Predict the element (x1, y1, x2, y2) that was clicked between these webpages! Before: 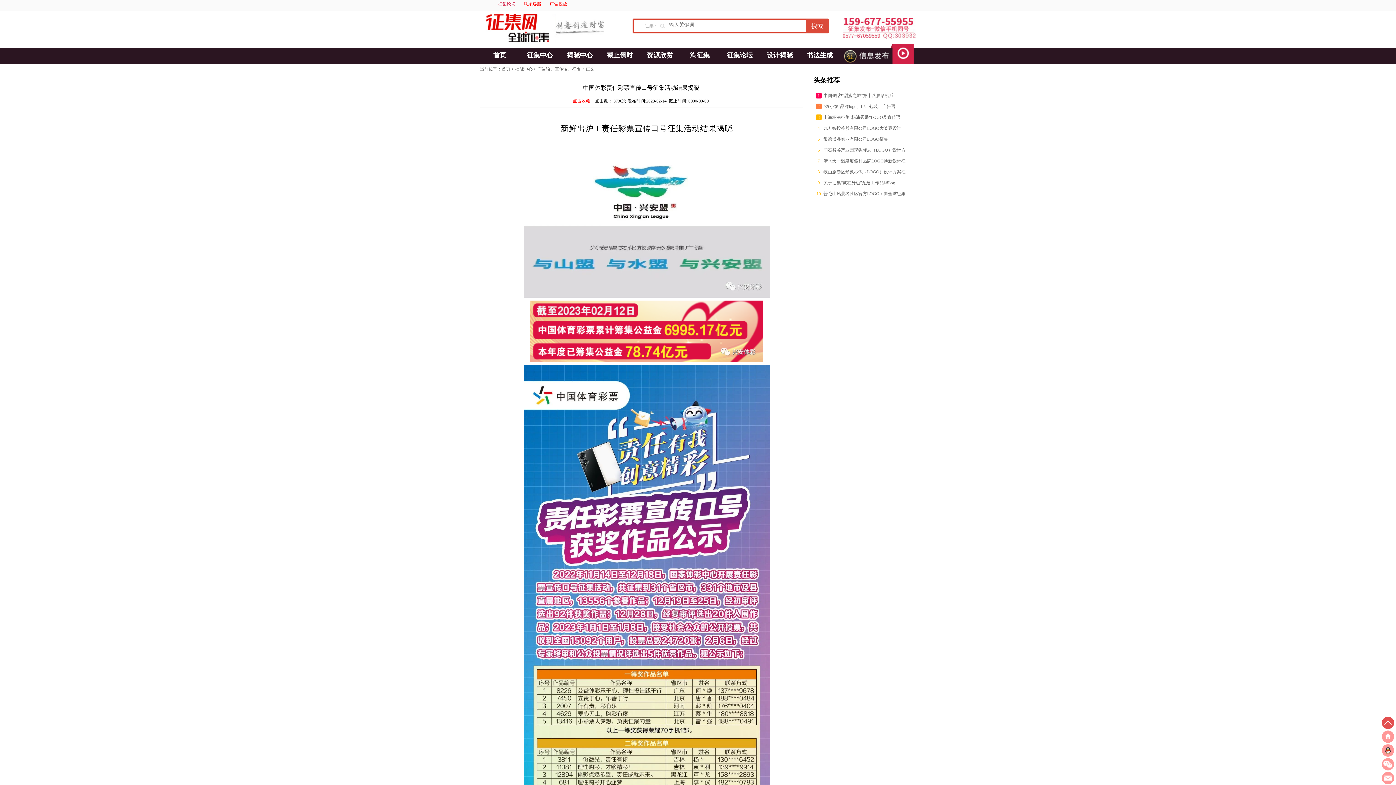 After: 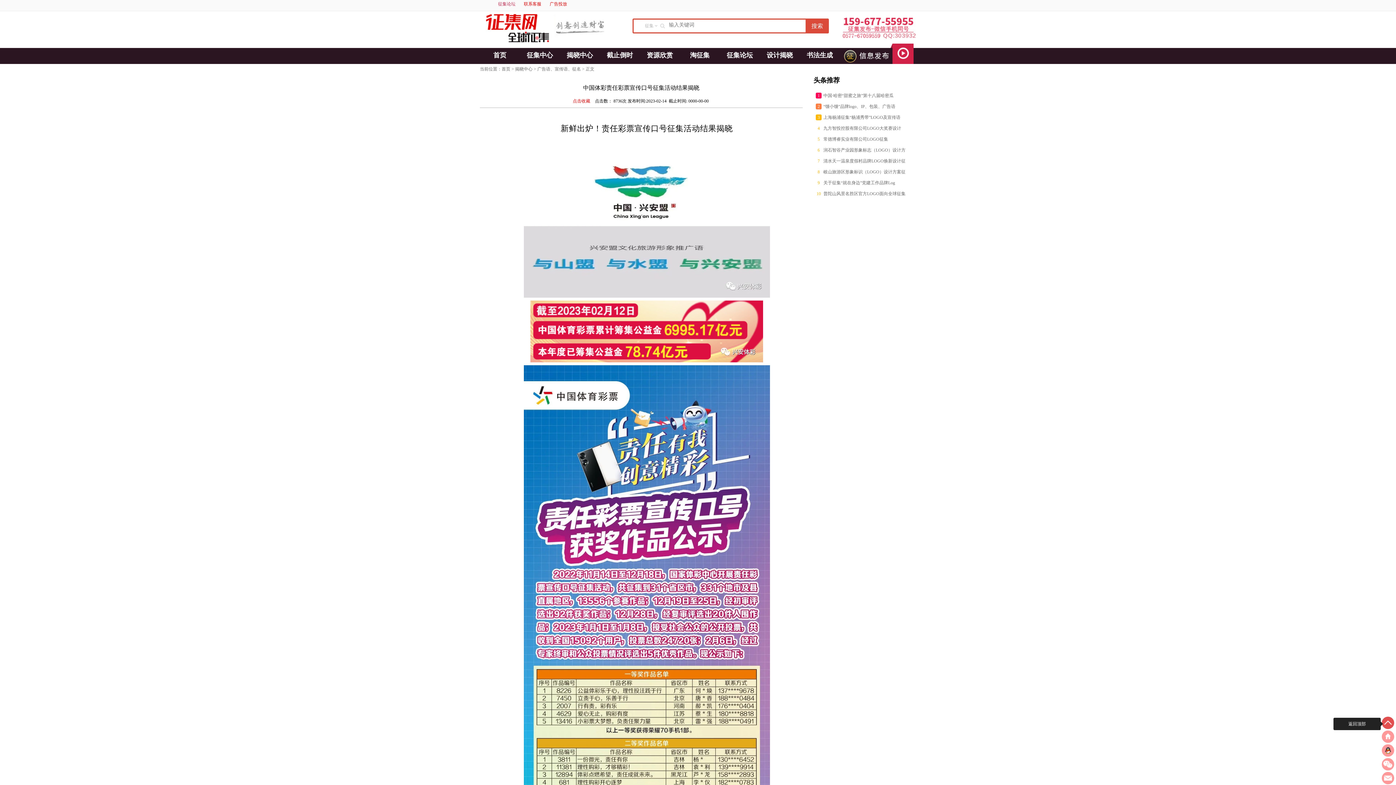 Action: bbox: (1382, 717, 1394, 729)